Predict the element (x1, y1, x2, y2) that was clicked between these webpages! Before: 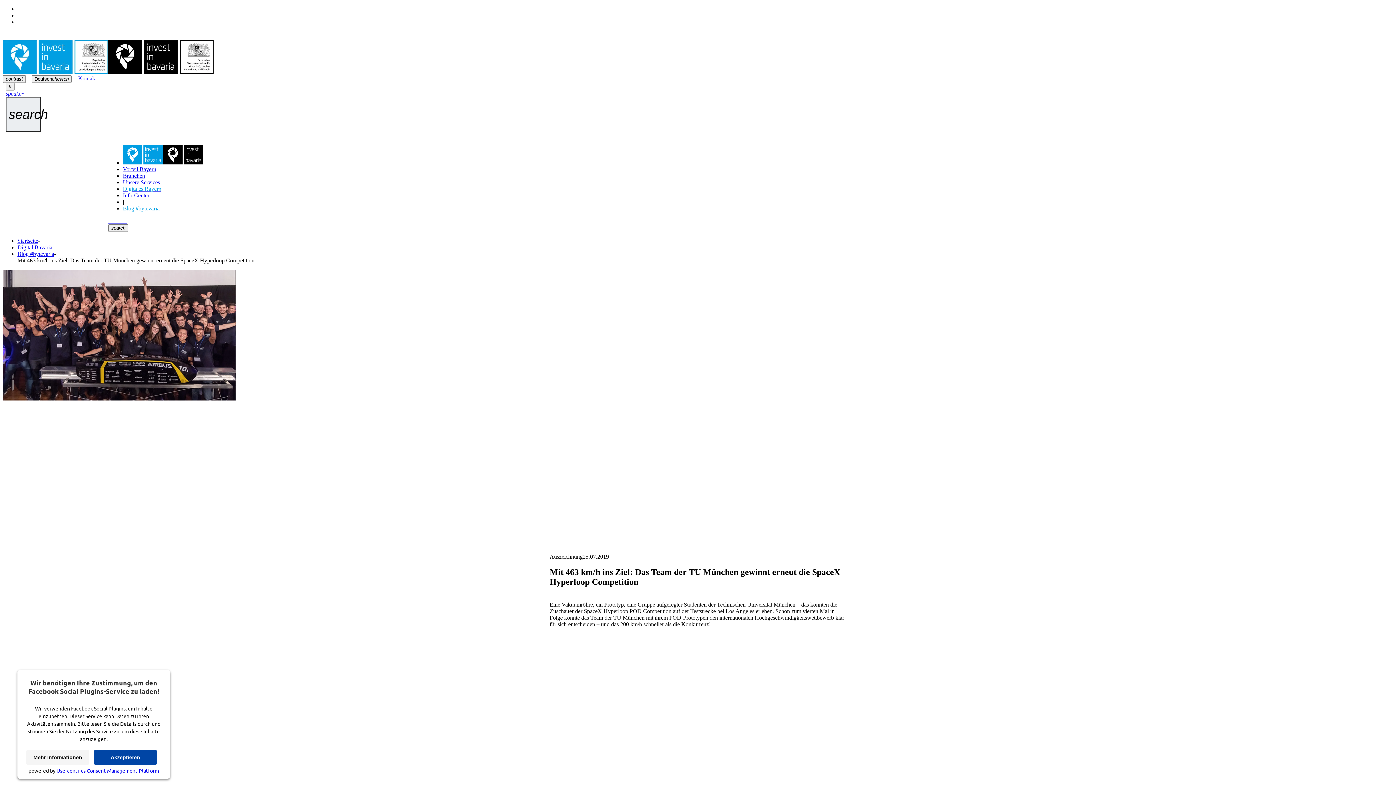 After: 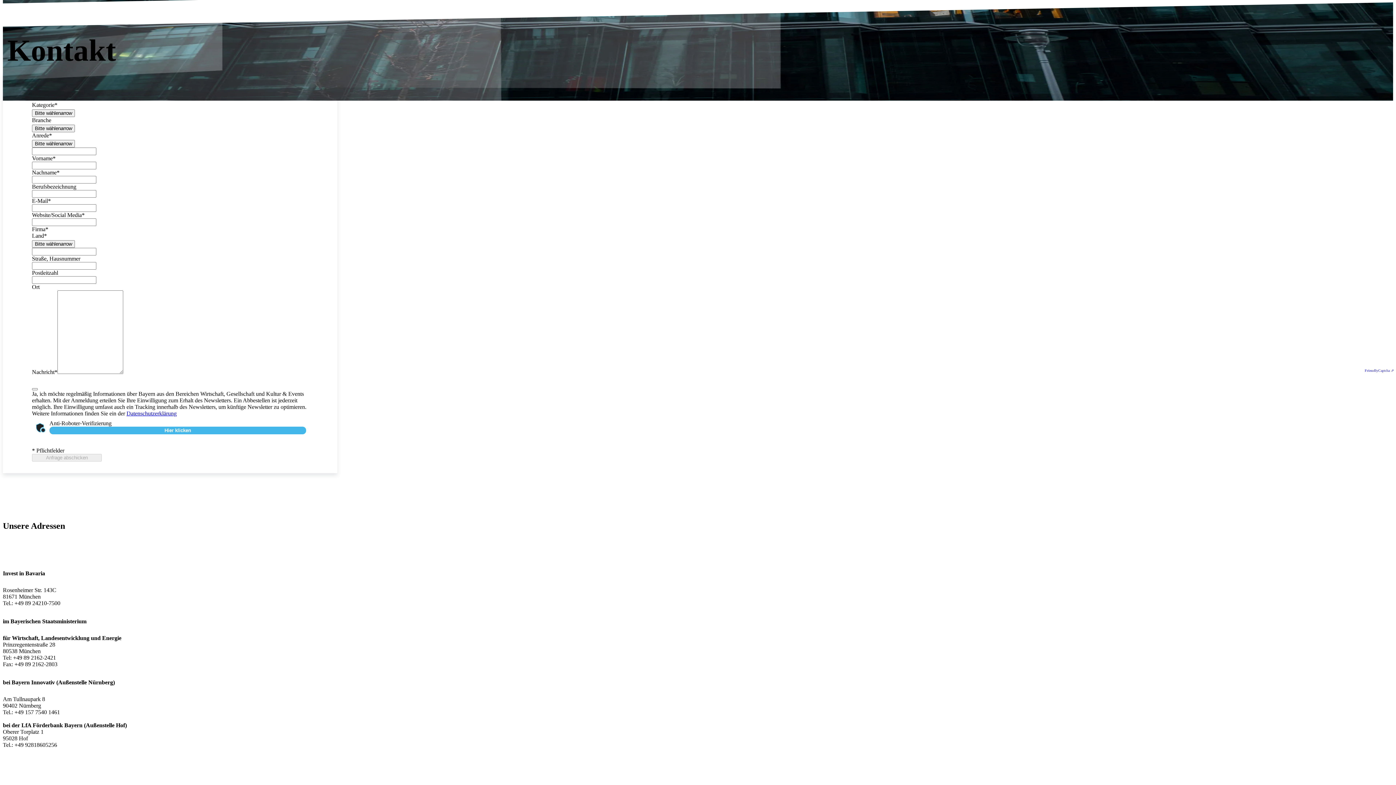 Action: bbox: (108, 217, 126, 224) label: Kontakt